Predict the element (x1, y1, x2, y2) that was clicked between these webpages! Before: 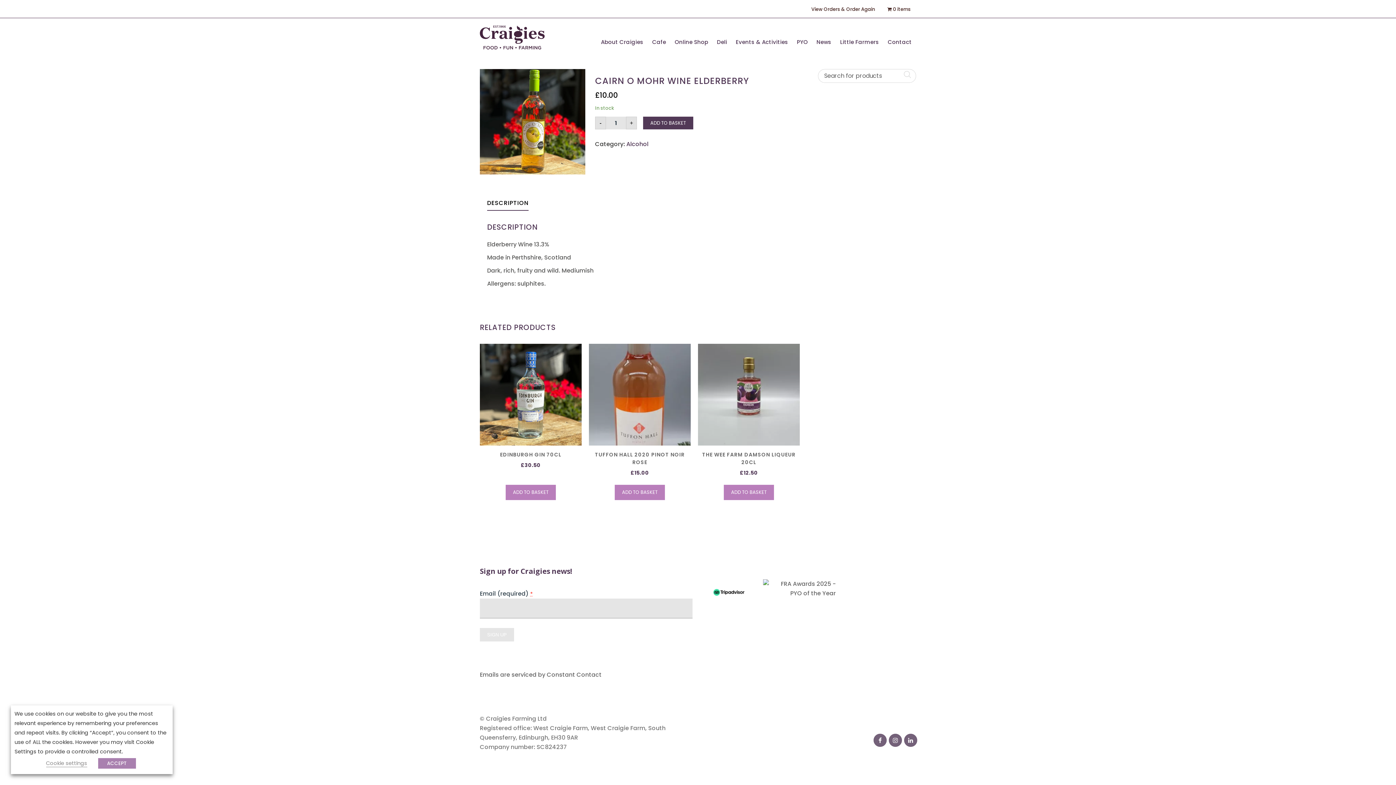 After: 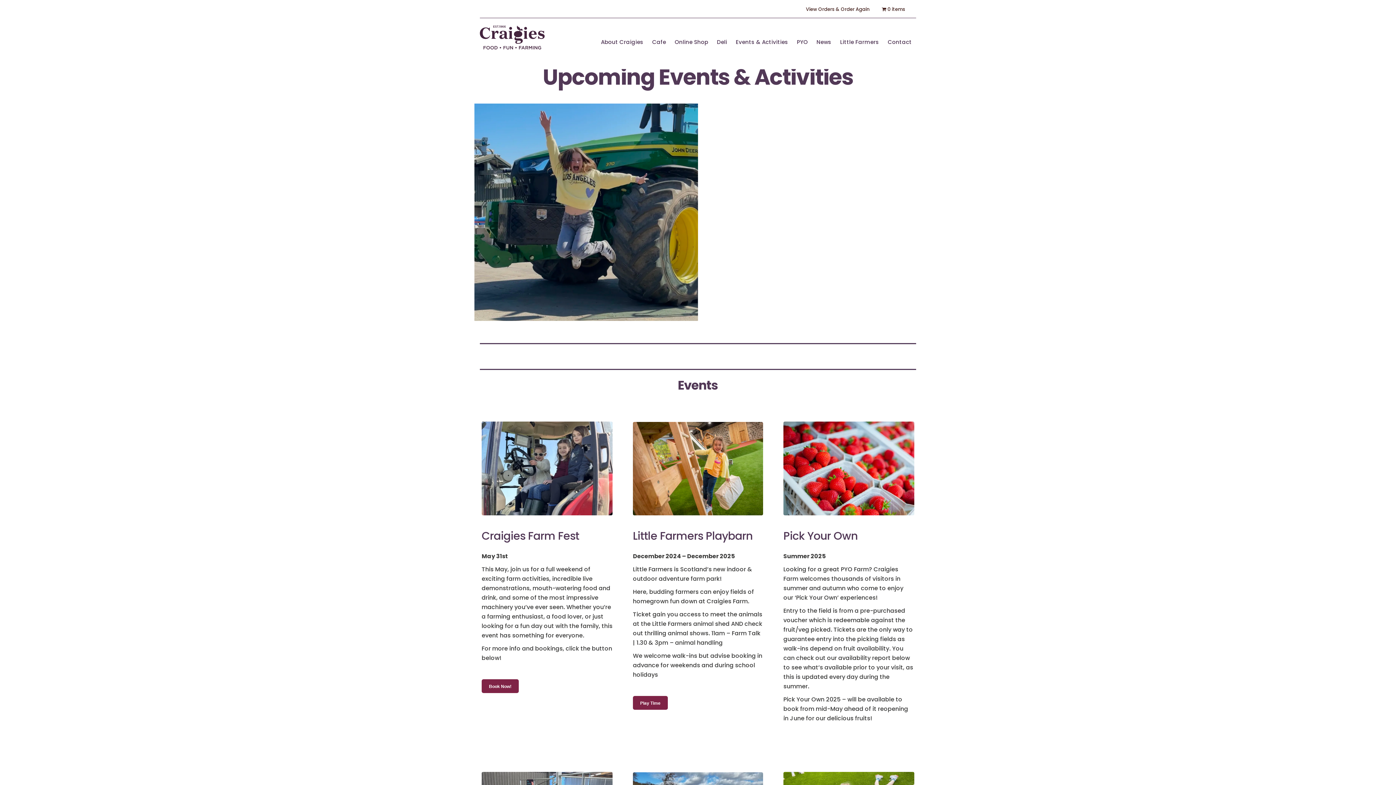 Action: label: Events & Activities bbox: (732, 34, 792, 49)